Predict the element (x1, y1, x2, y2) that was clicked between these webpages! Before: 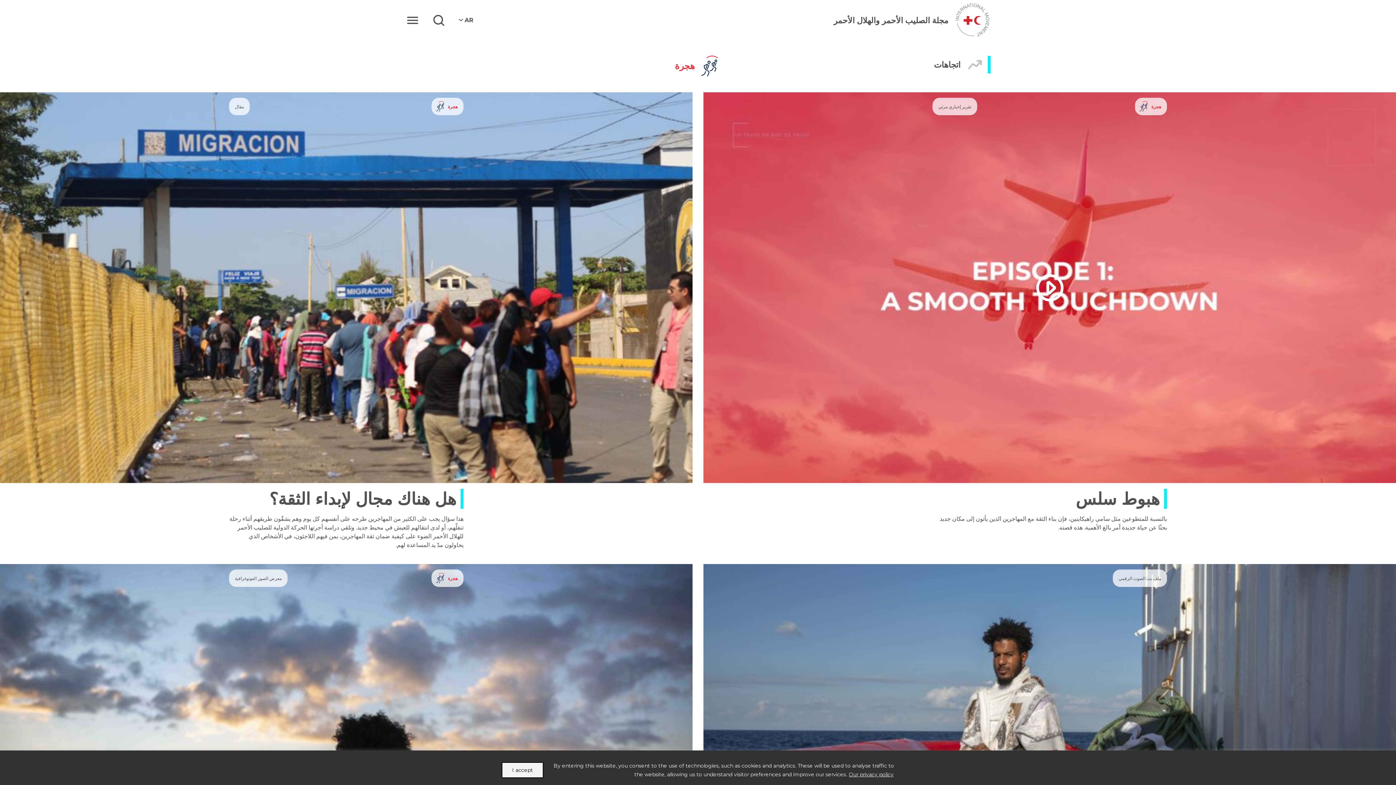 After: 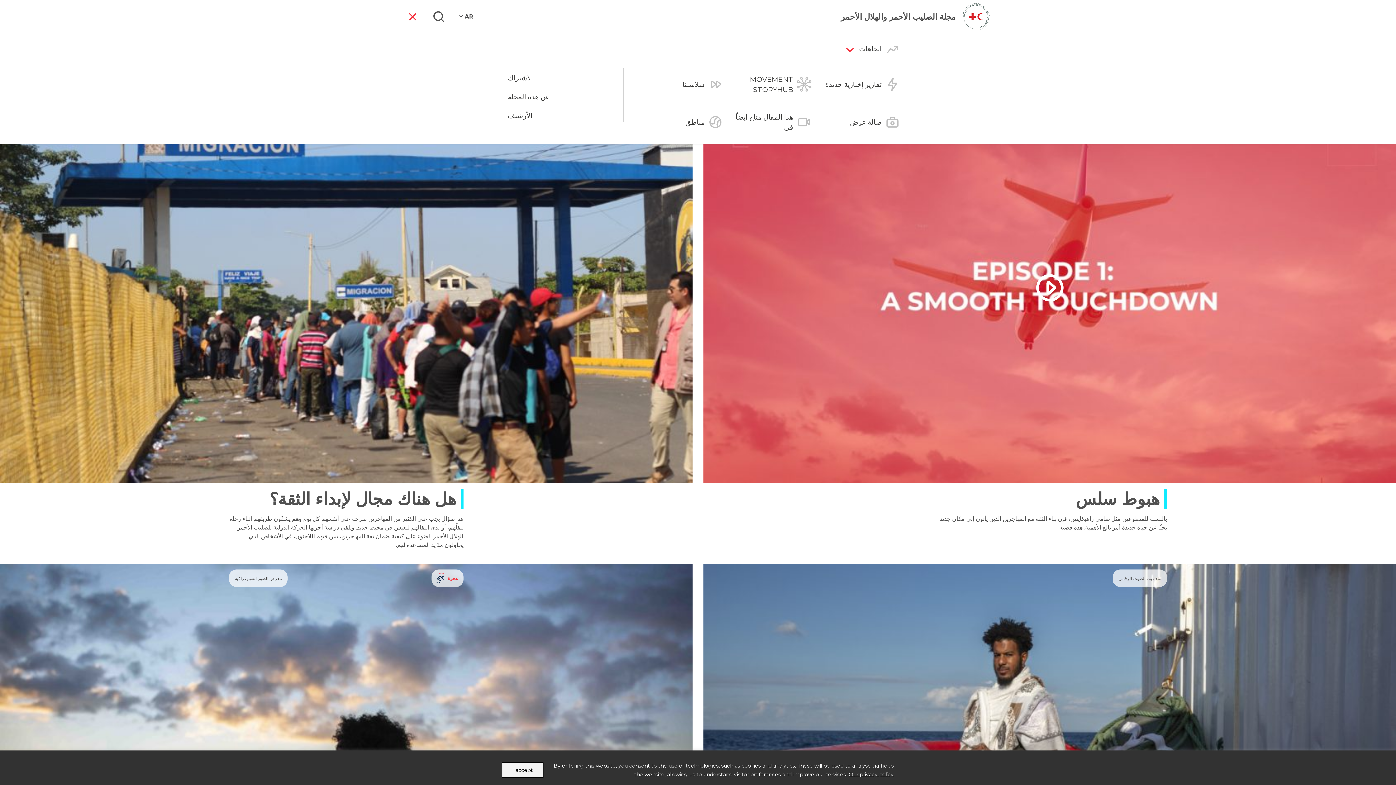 Action: bbox: (405, 13, 420, 27) label: قائمة